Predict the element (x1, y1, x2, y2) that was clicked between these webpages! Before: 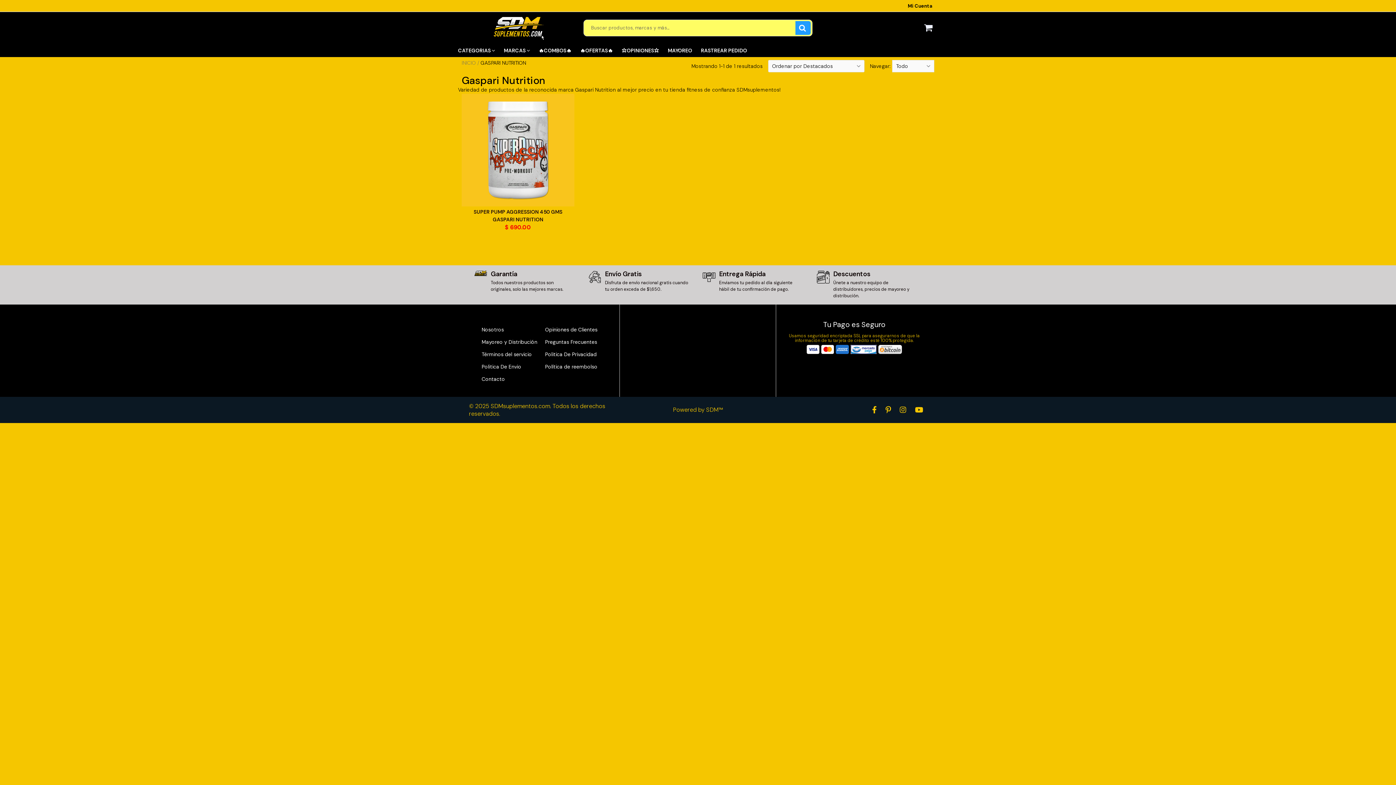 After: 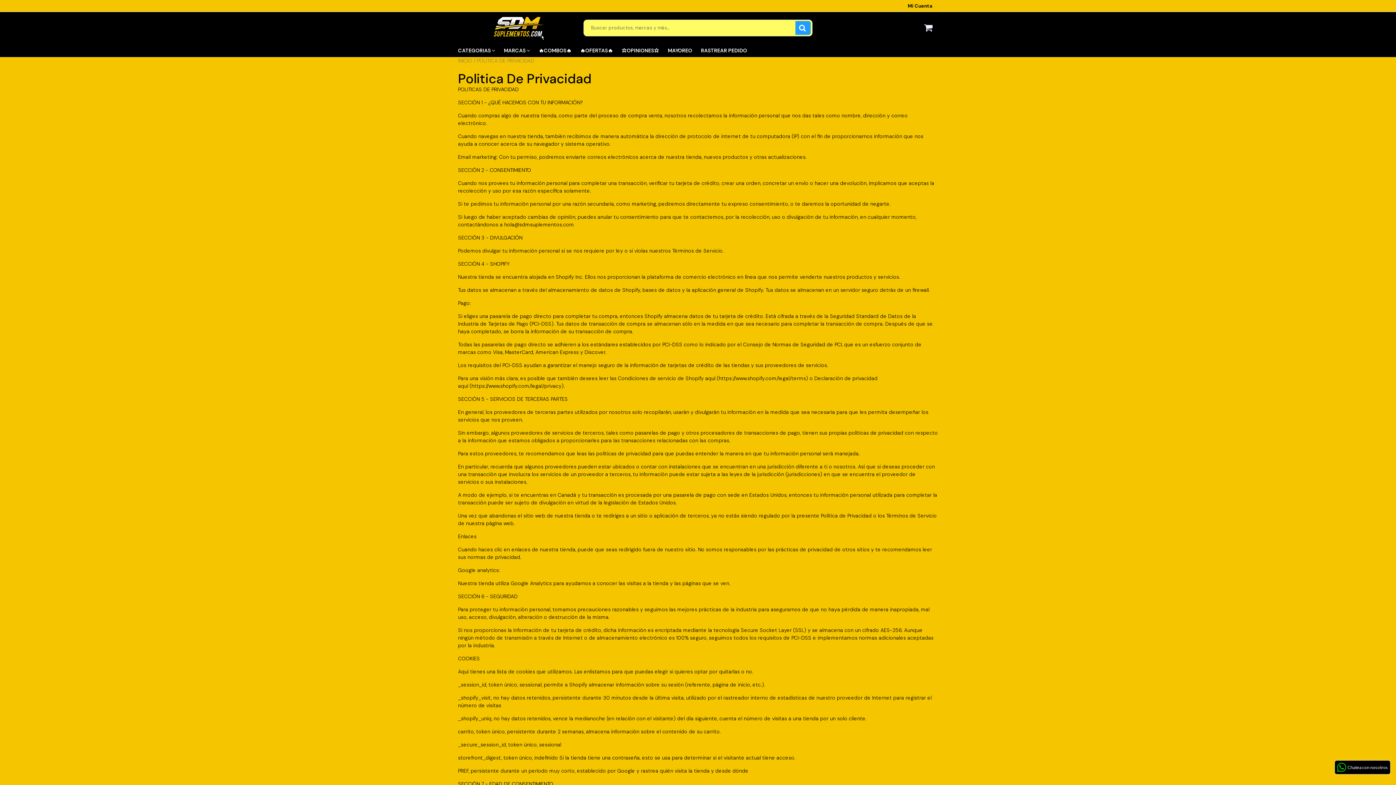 Action: label: Politica De Privacidad bbox: (545, 351, 596, 357)